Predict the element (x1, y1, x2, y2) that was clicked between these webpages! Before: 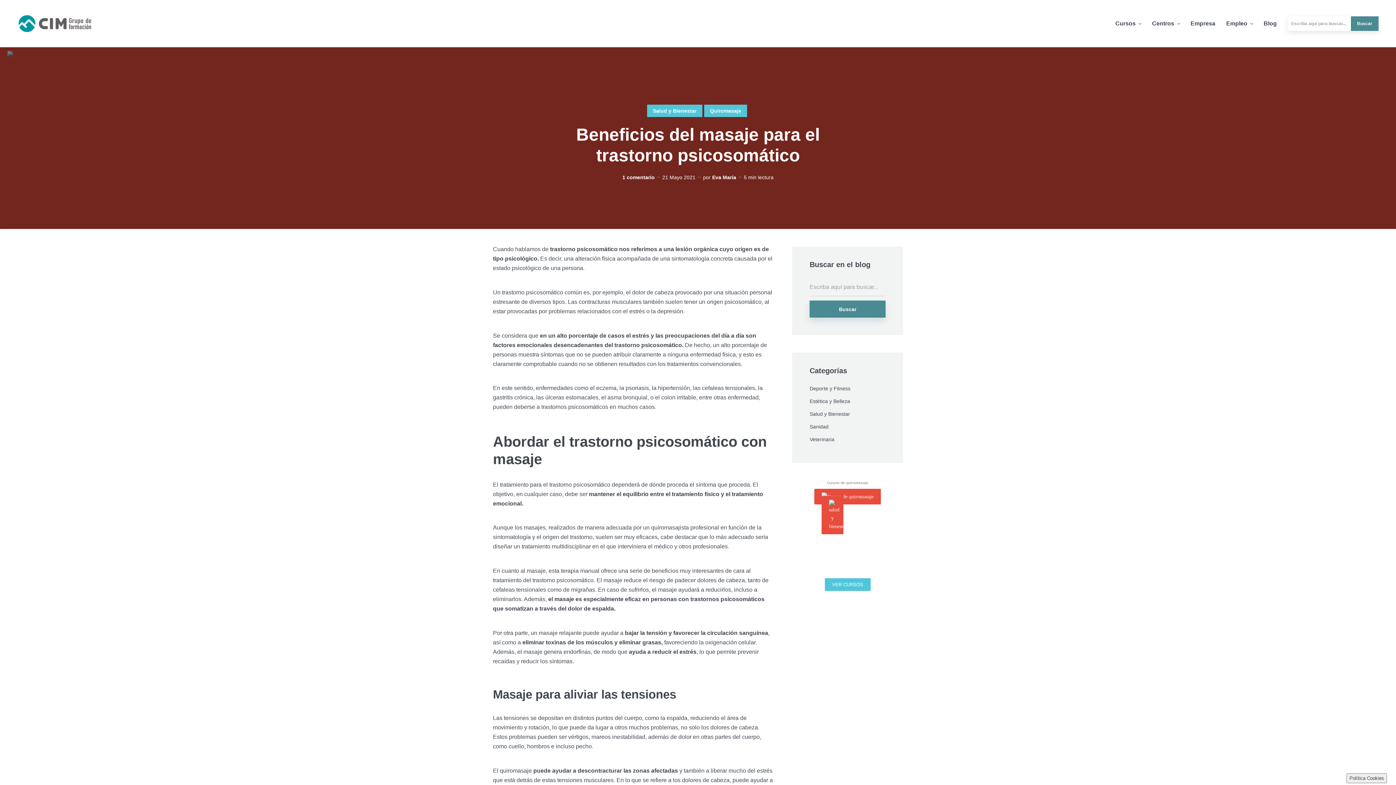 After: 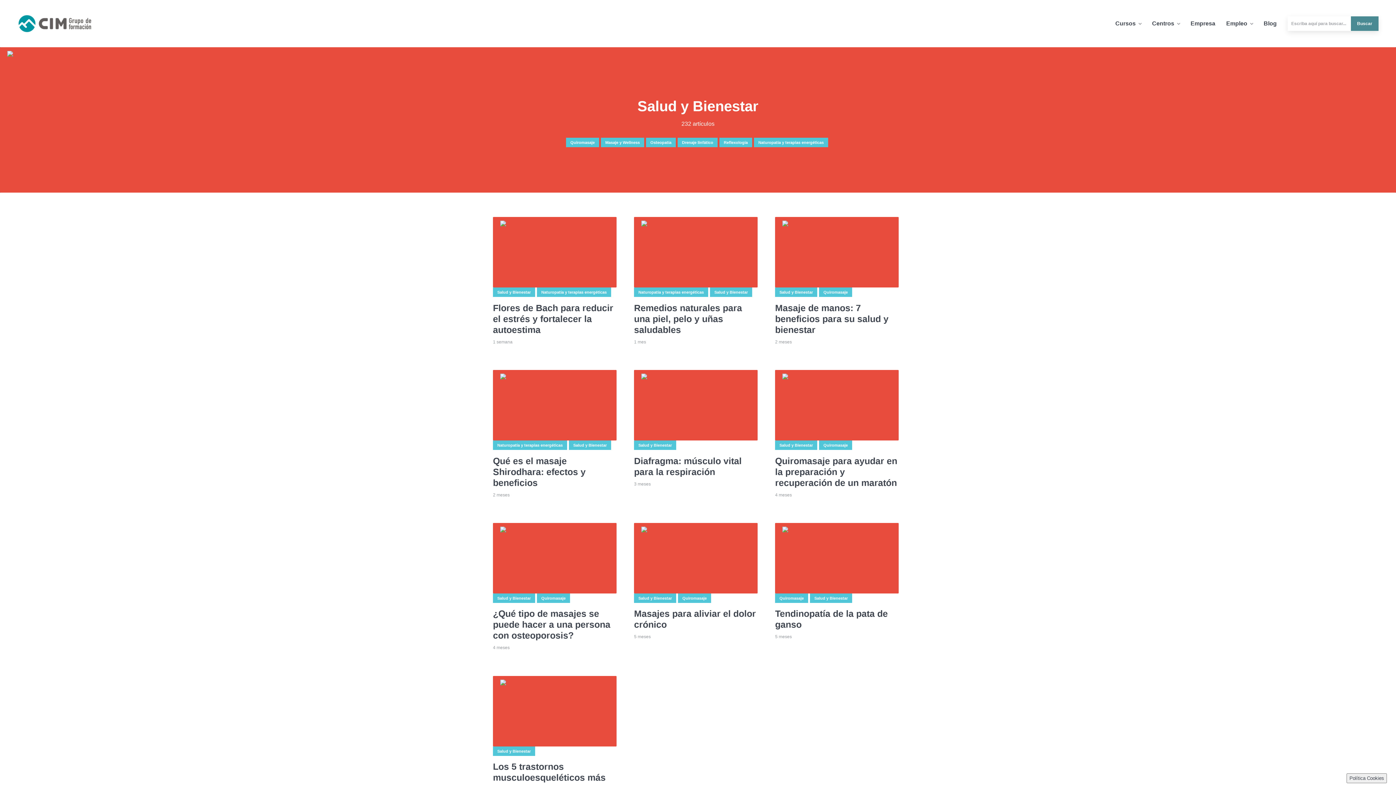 Action: label: Salud y Bienestar bbox: (647, 104, 702, 116)